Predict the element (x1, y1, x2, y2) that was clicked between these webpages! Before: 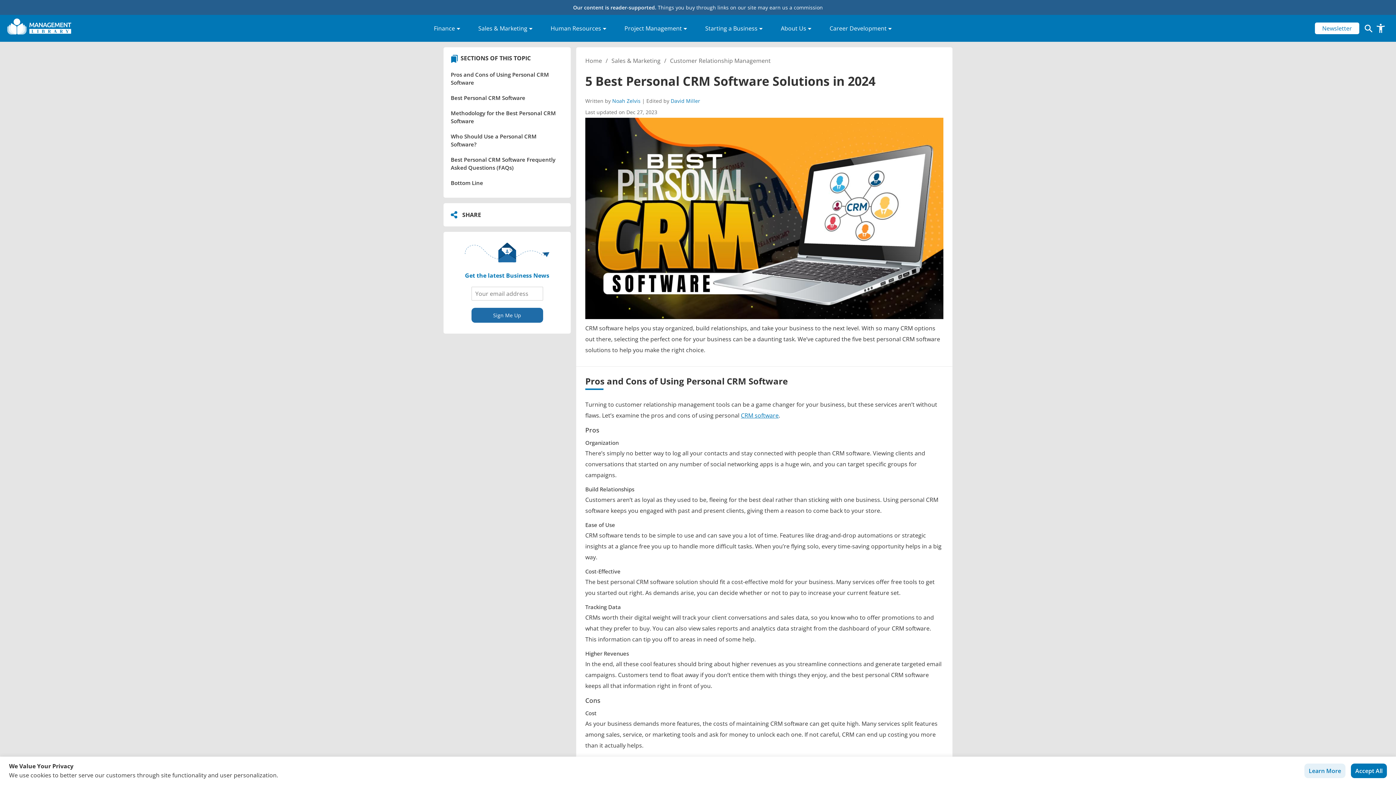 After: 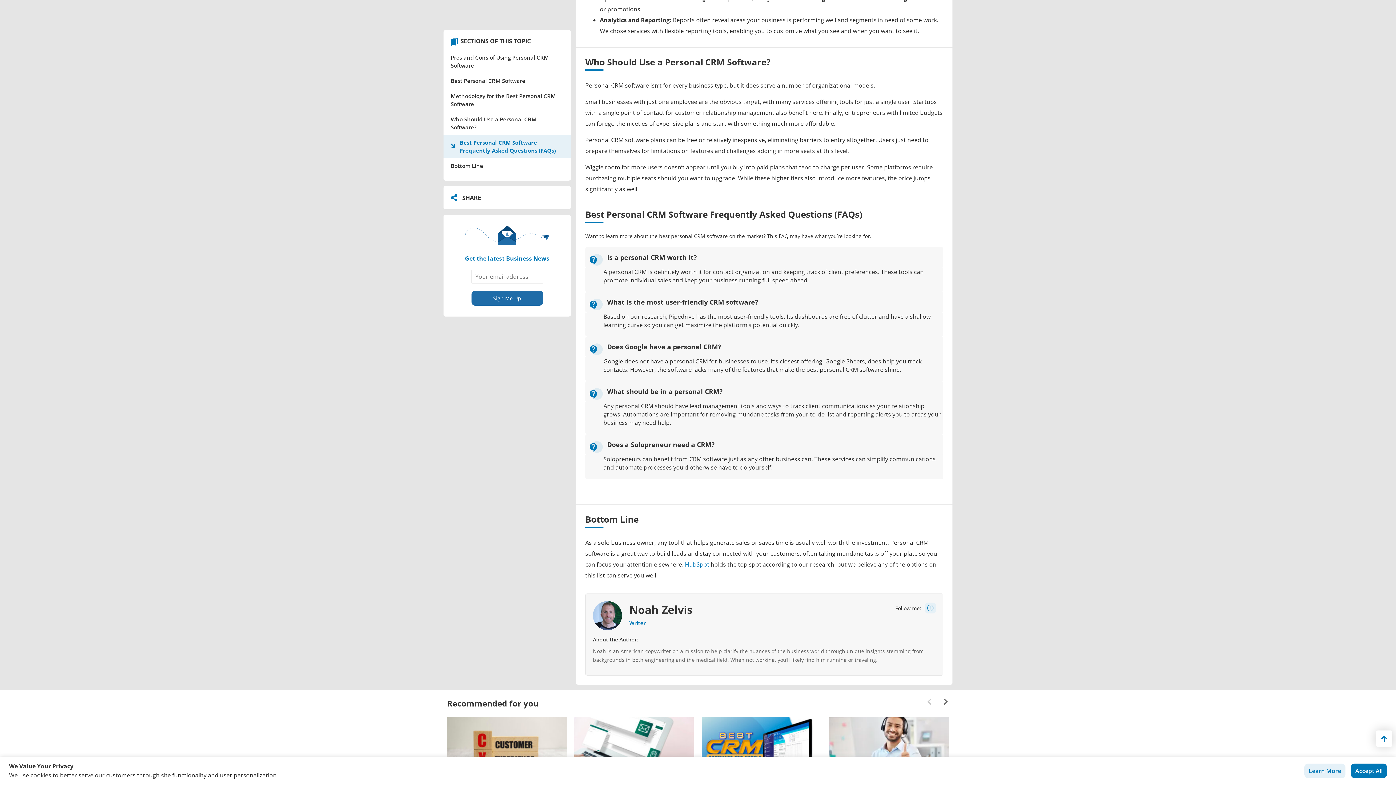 Action: bbox: (450, 132, 563, 148) label: Who Should Use a Personal CRM Software?